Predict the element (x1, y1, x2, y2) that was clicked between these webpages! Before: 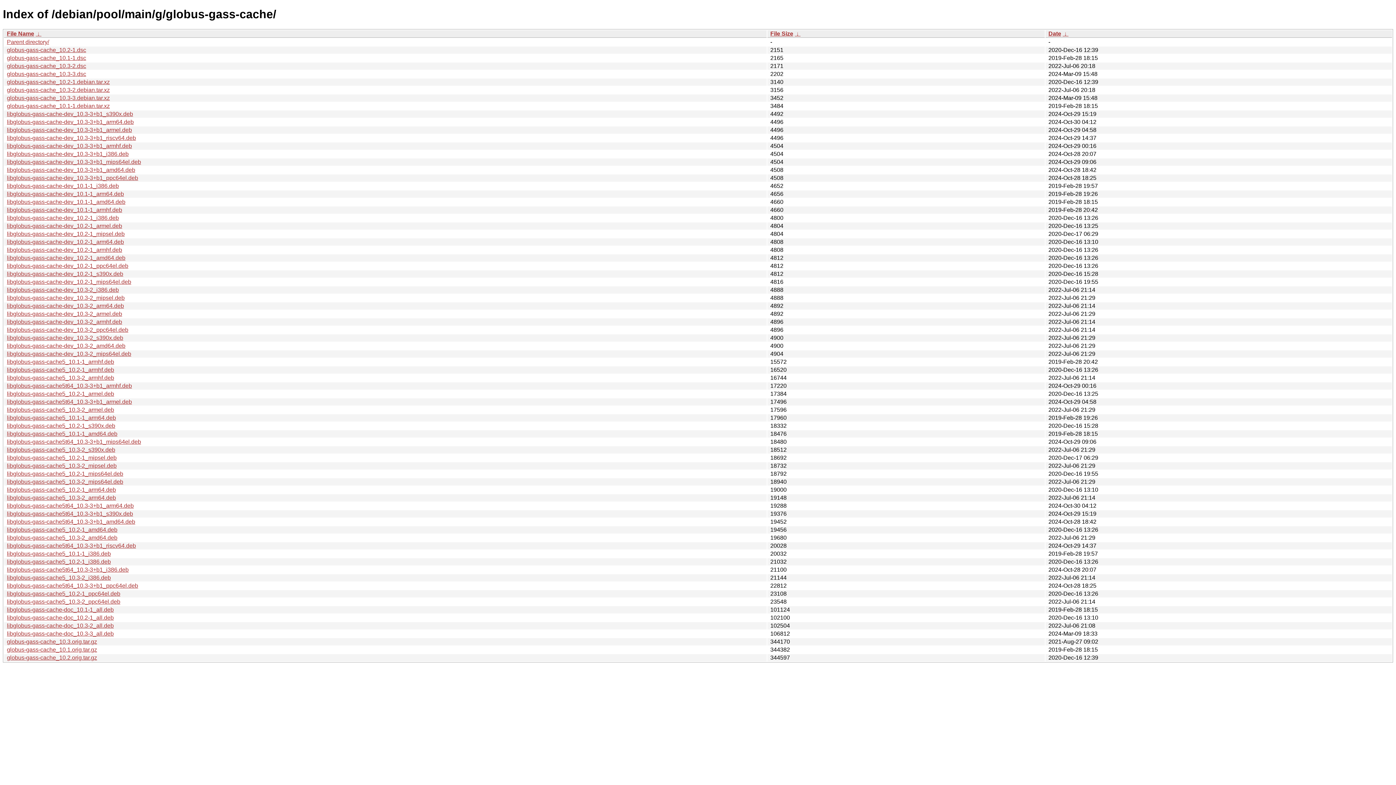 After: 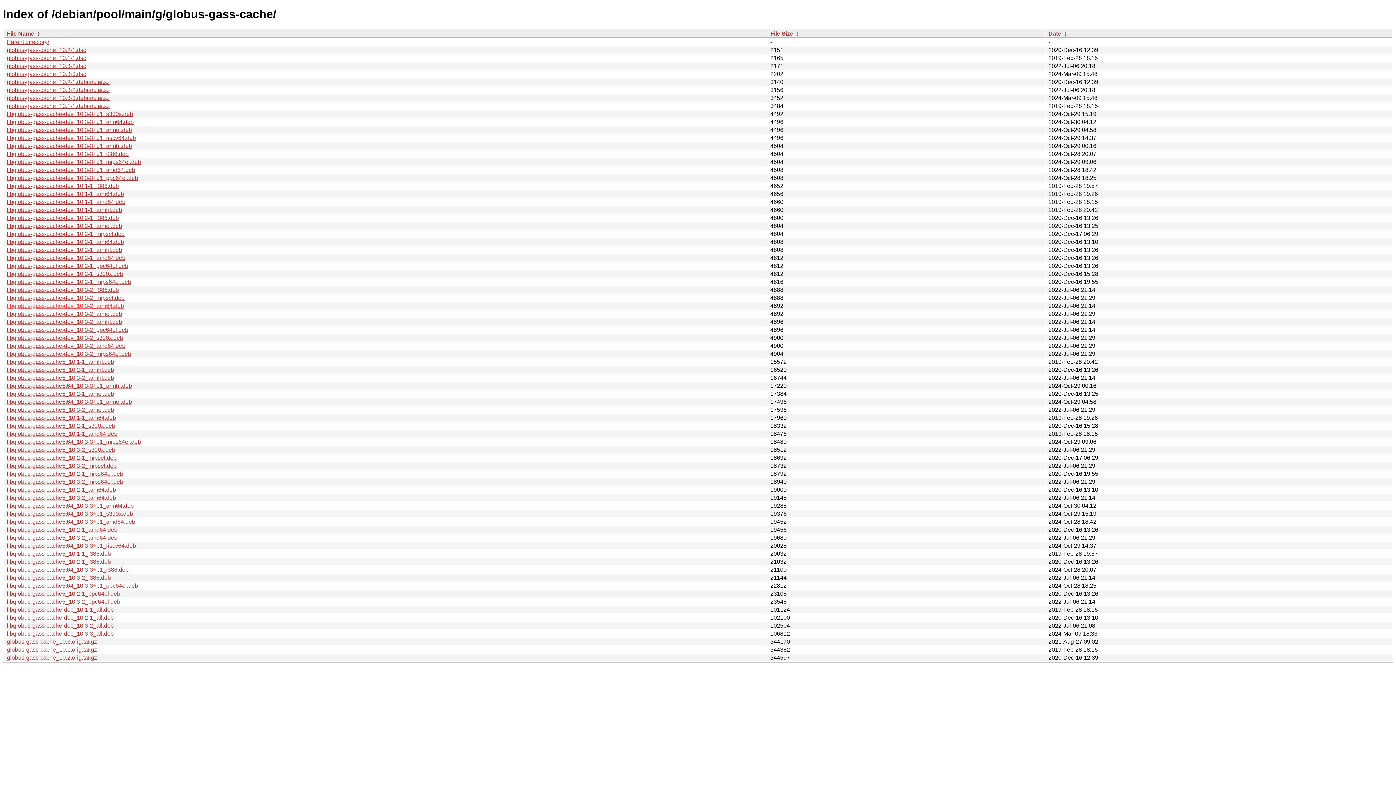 Action: label: libglobus-gass-cache-dev_10.3-2_arm64.deb bbox: (6, 302, 124, 309)